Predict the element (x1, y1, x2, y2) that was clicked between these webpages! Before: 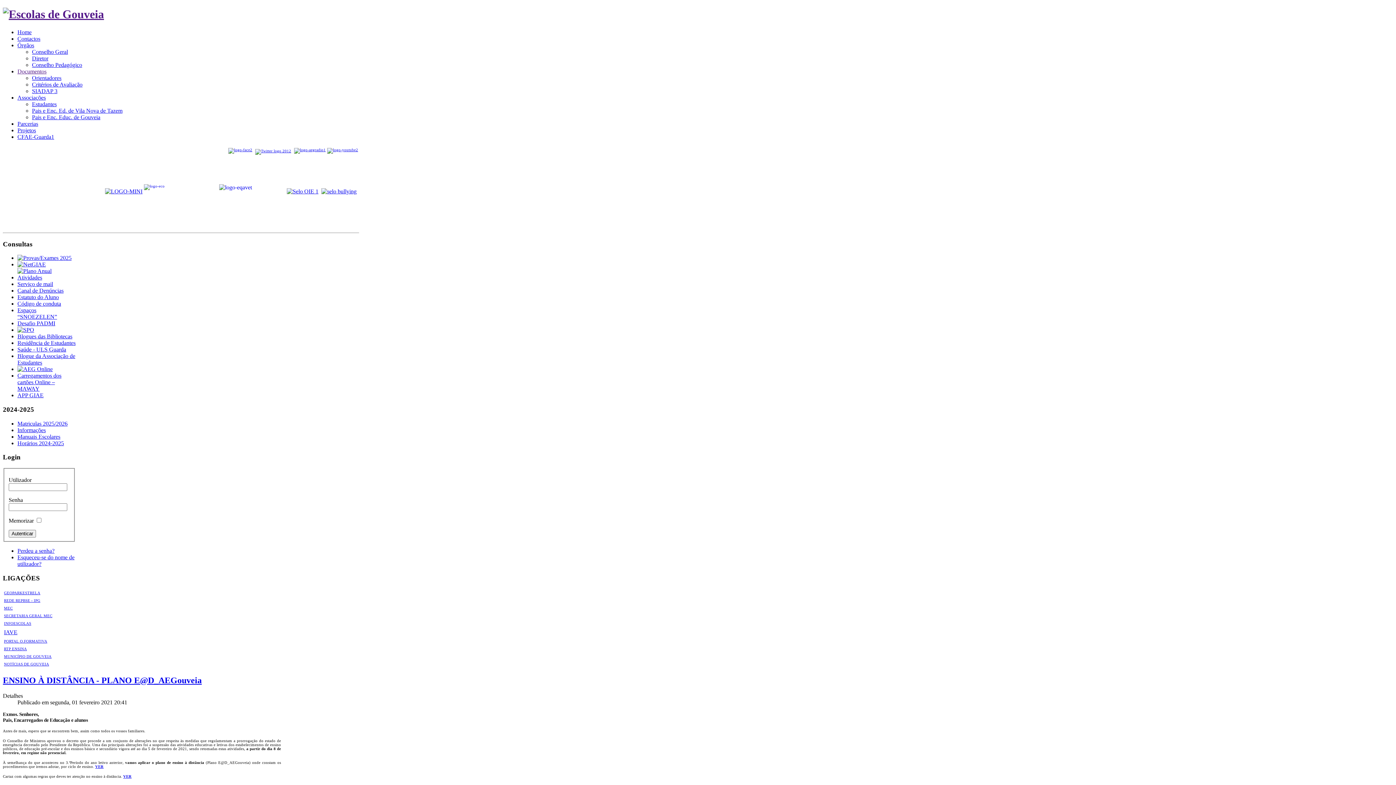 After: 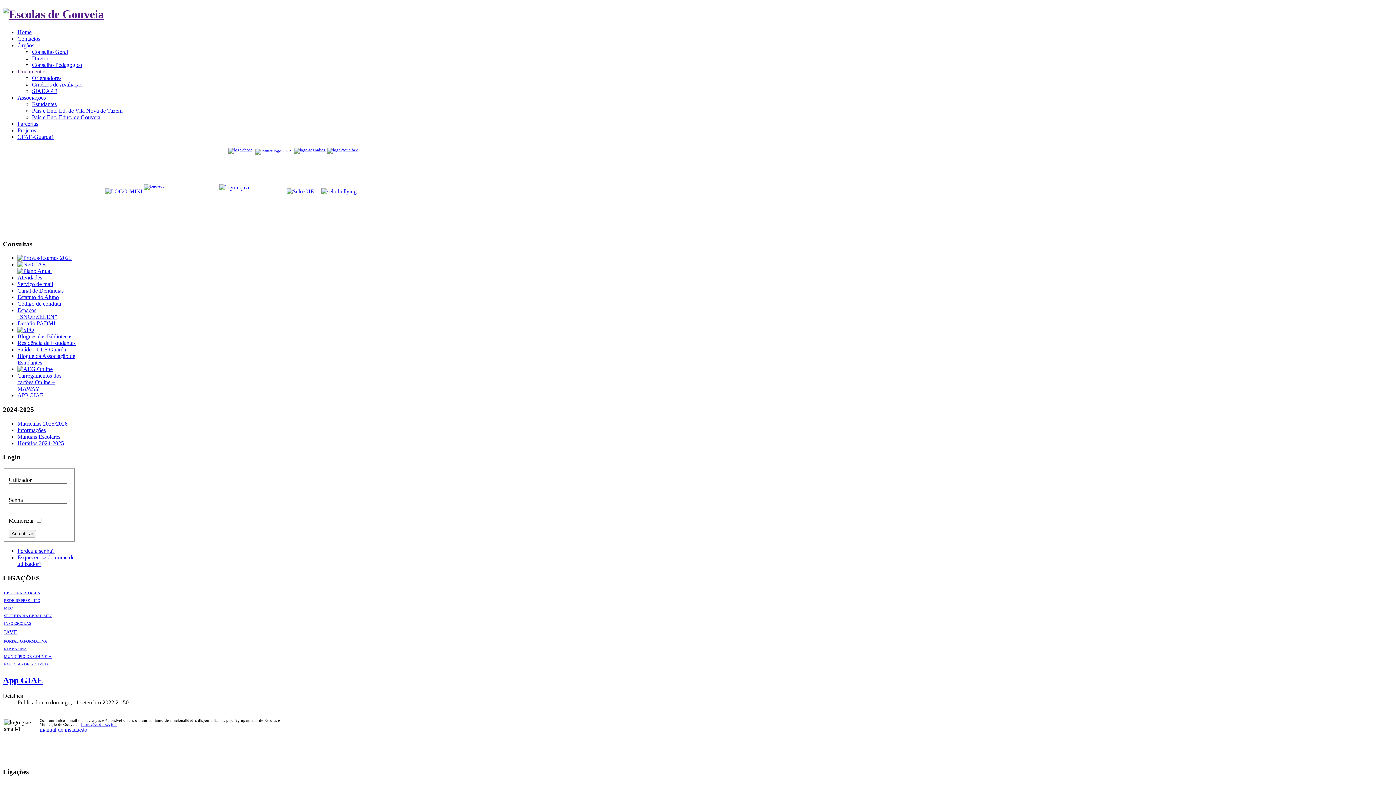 Action: label: APP GIAE bbox: (17, 392, 43, 398)